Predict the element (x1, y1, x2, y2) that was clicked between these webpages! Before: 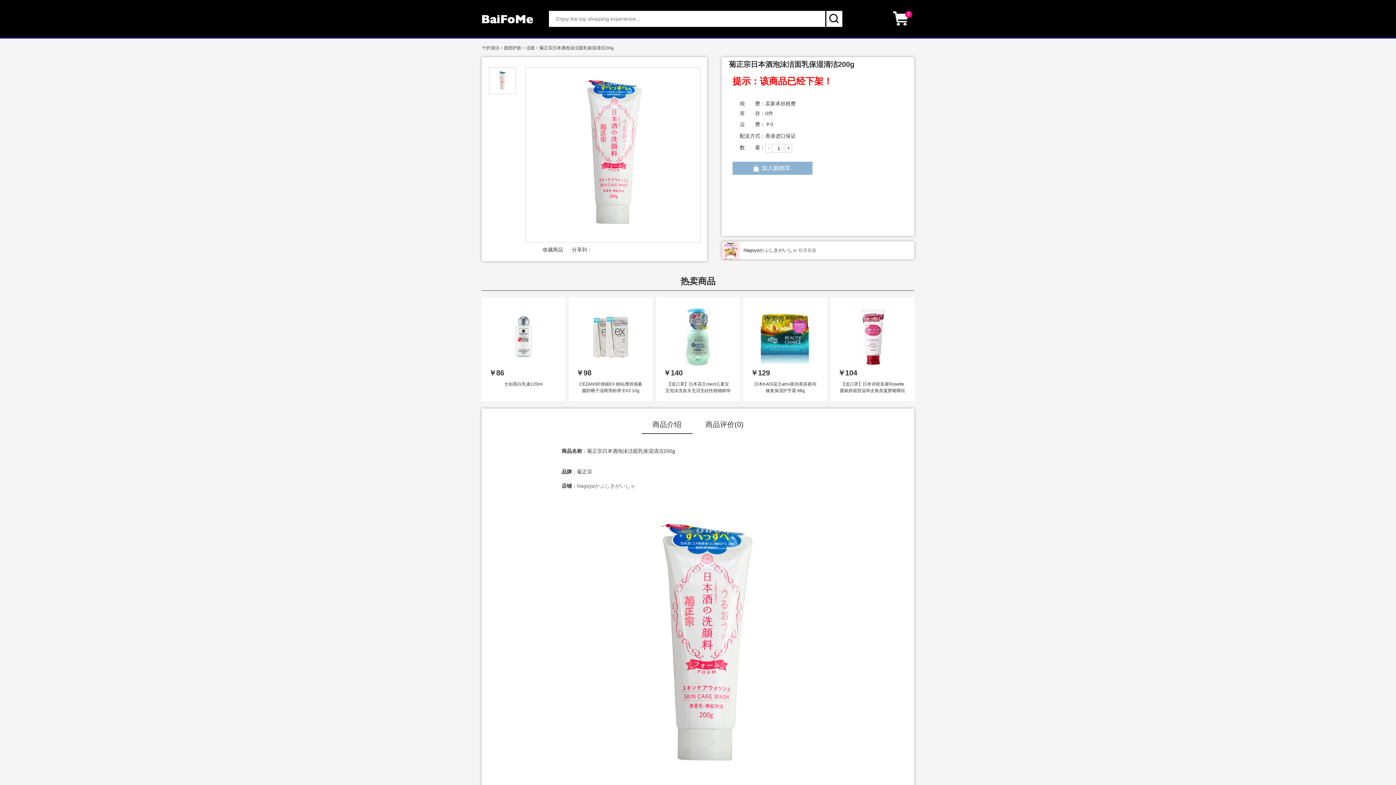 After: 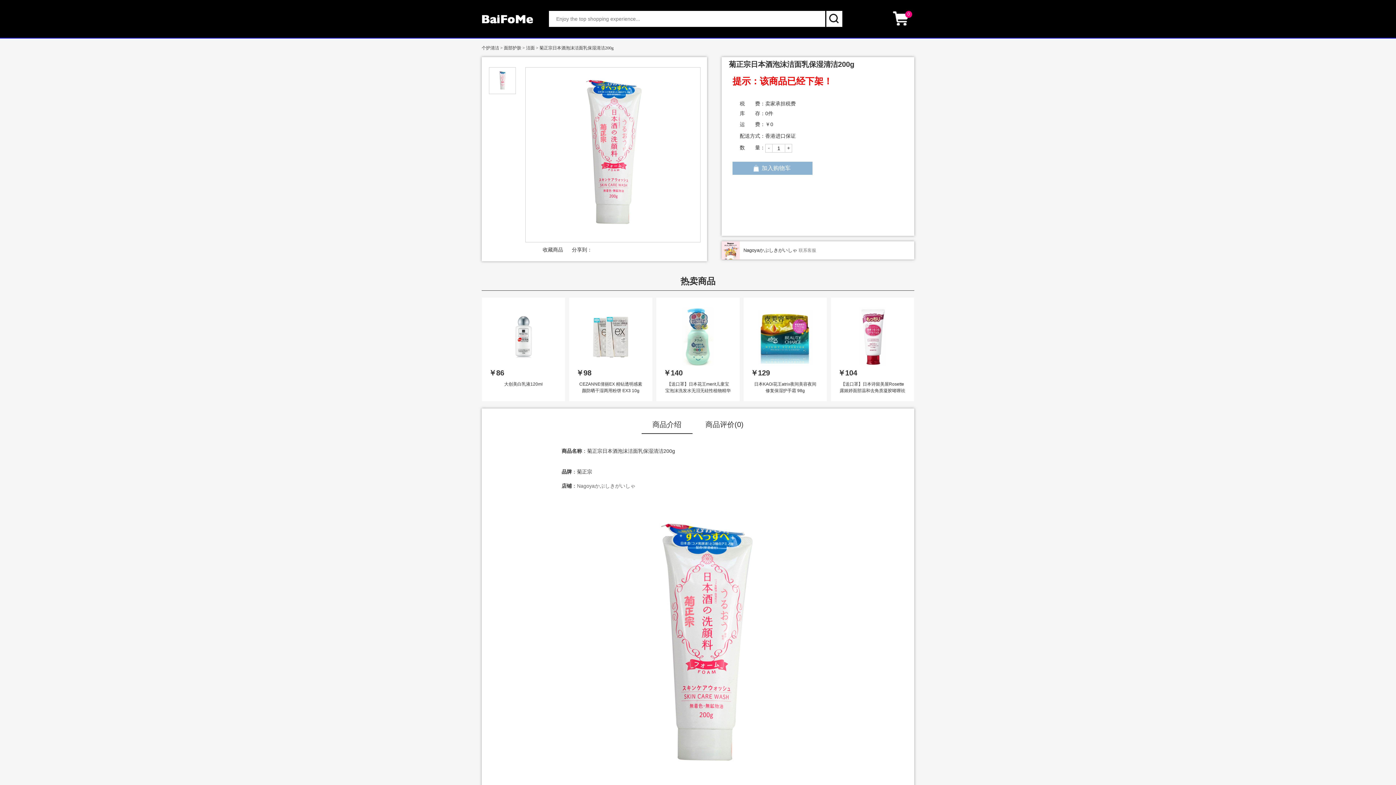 Action: bbox: (481, 22, 533, 28)